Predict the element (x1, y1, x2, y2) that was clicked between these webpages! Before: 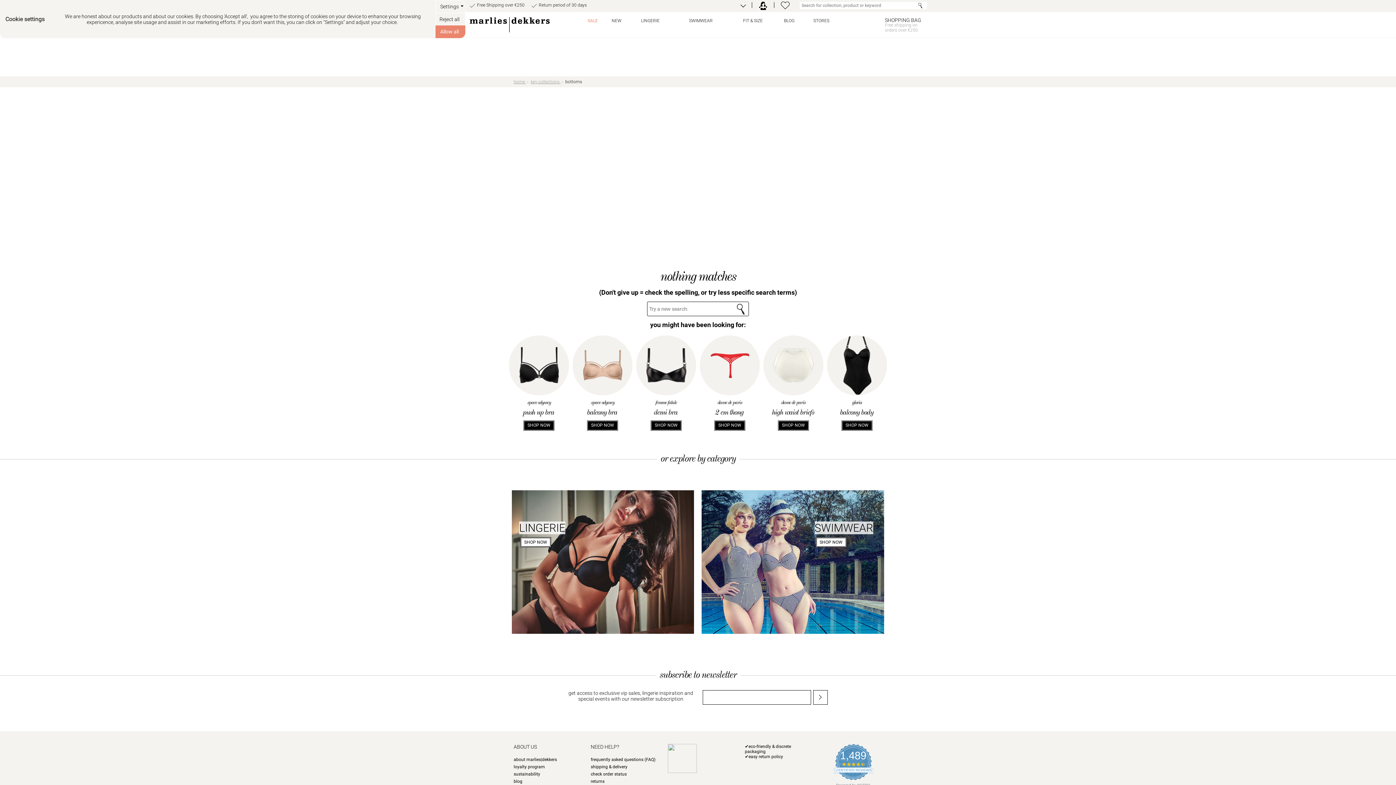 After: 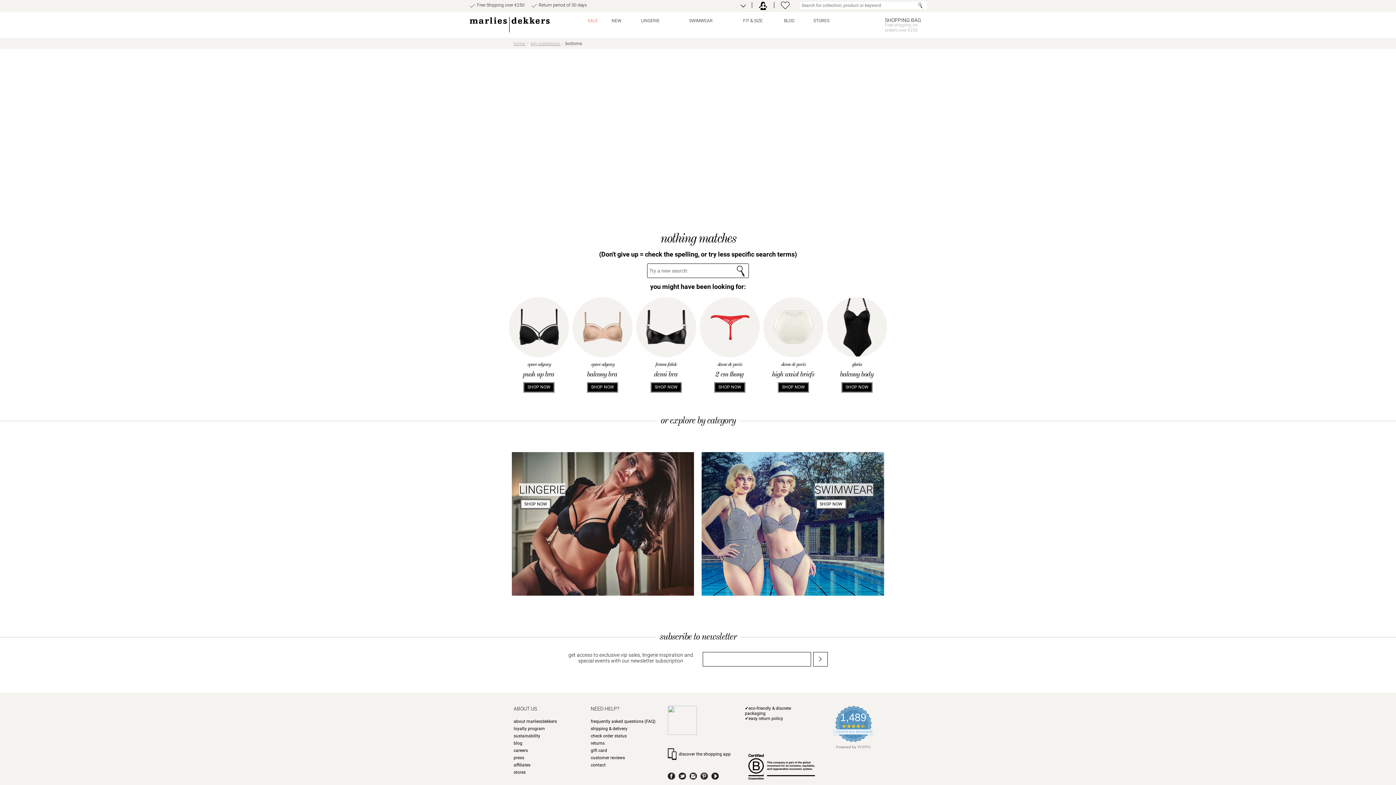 Action: bbox: (435, 13, 465, 25) label: Reject all